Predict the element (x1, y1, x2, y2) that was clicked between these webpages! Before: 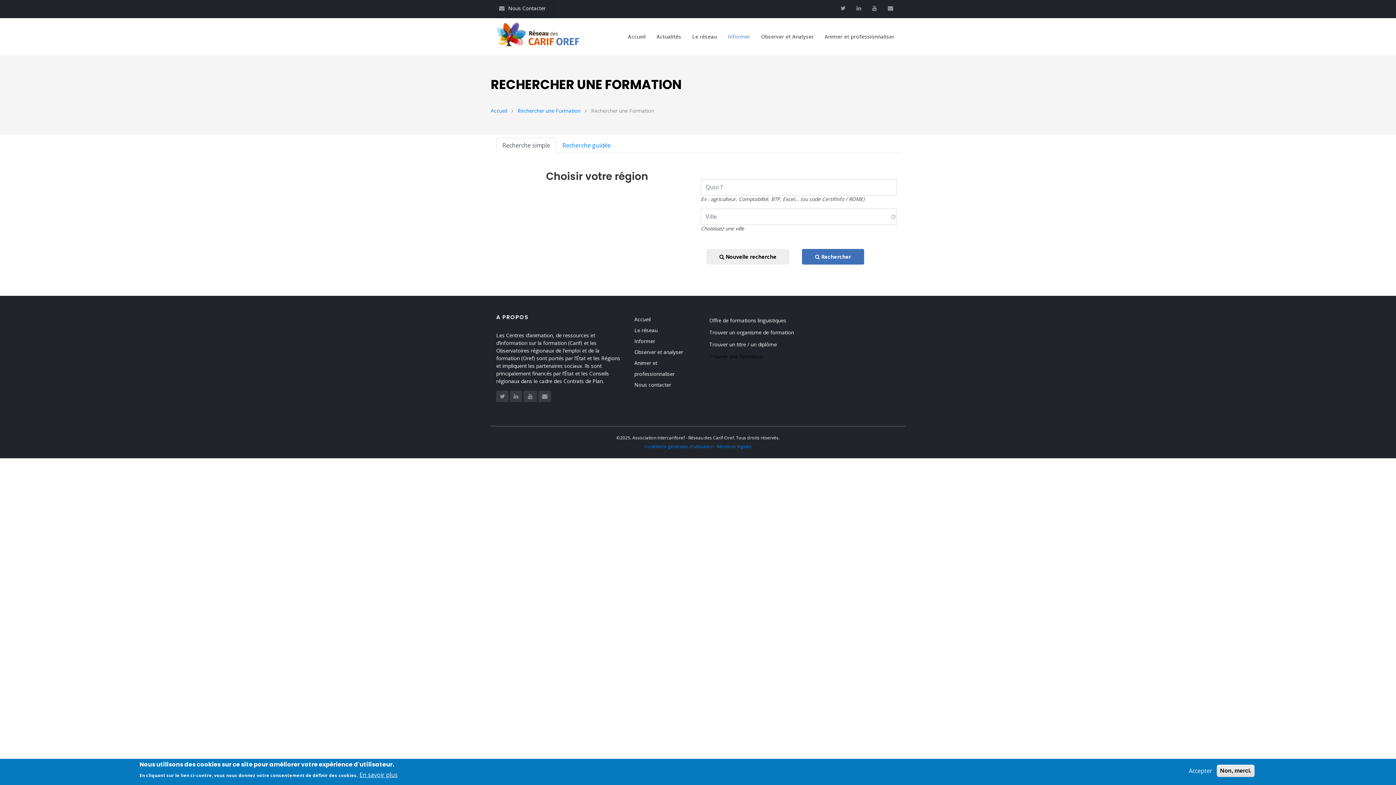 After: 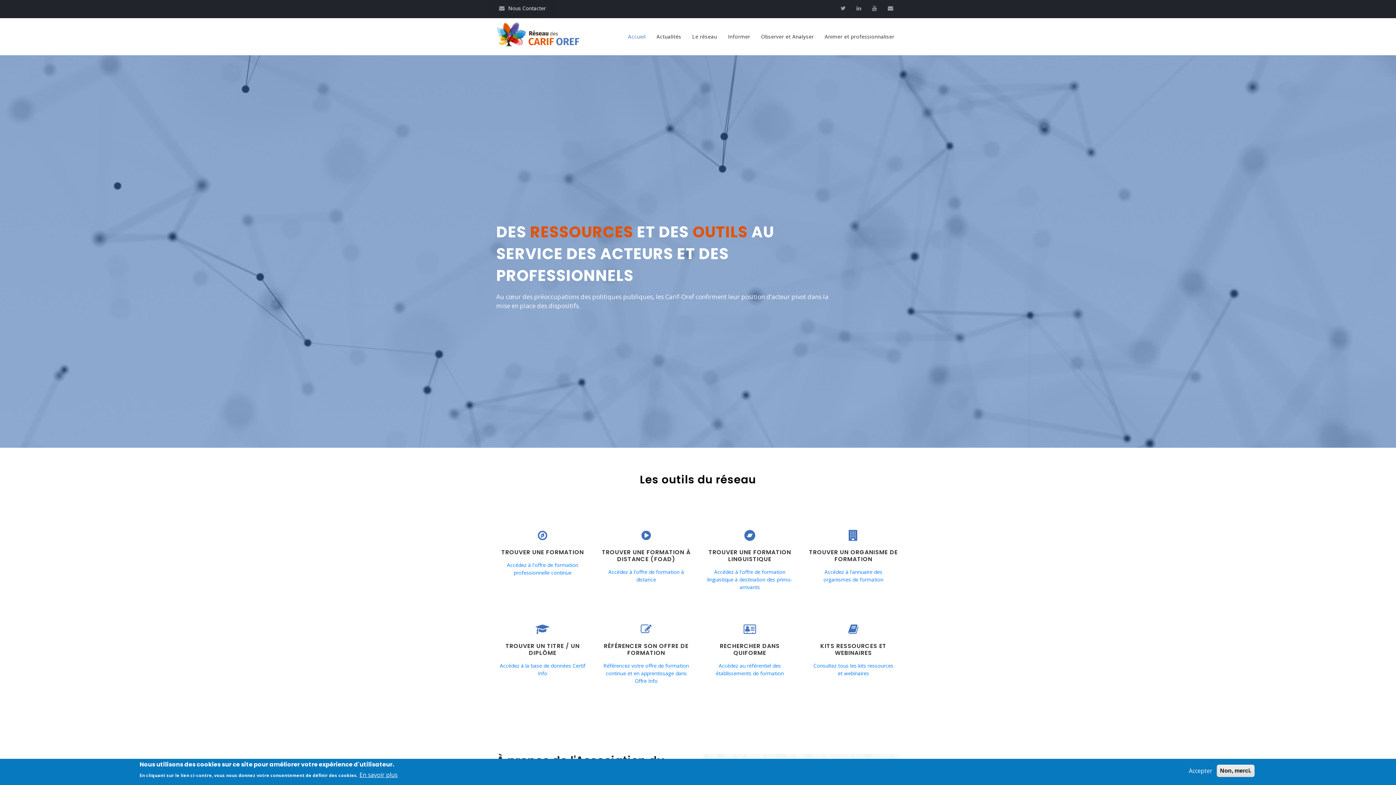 Action: label: Accueil bbox: (634, 315, 650, 322)